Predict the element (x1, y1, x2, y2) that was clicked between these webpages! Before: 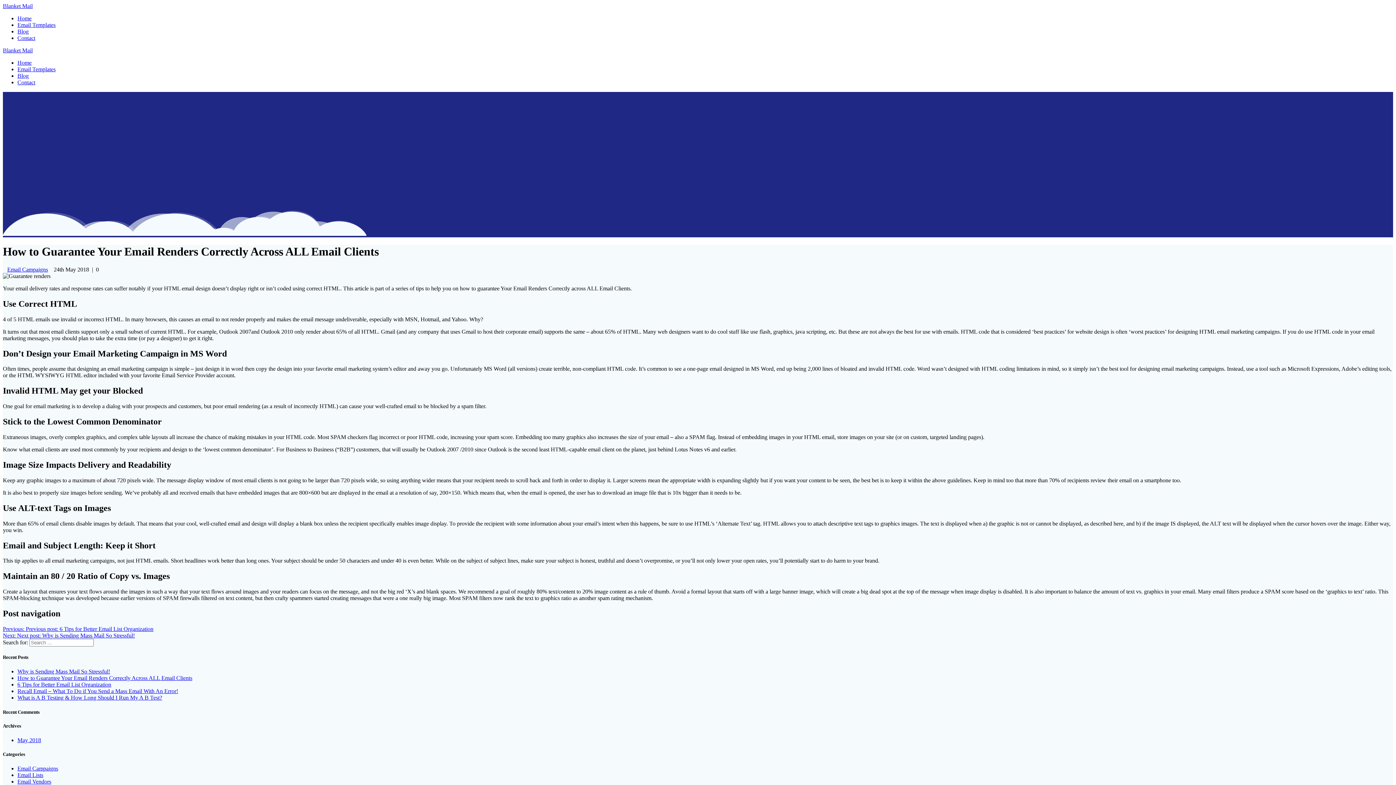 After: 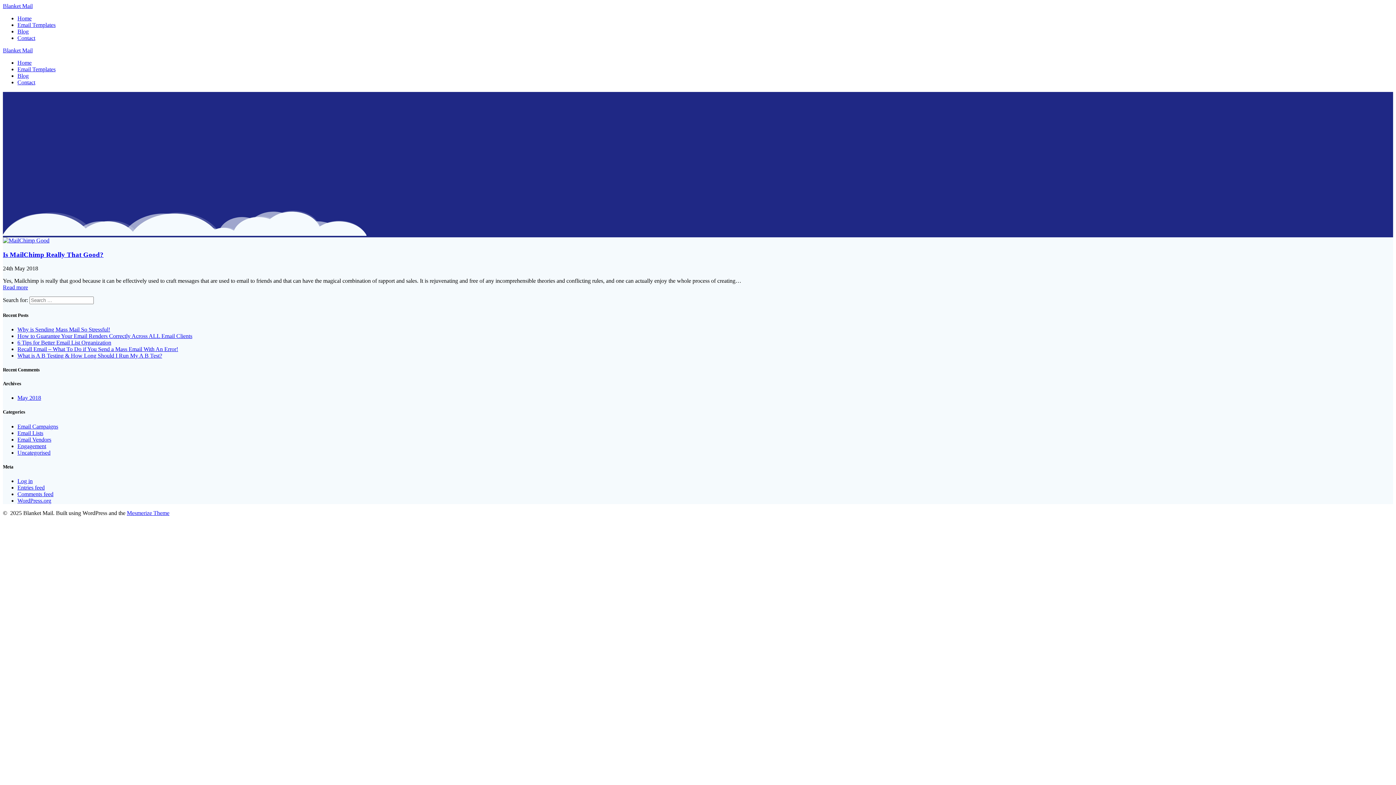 Action: label: Email Vendors bbox: (17, 779, 51, 785)